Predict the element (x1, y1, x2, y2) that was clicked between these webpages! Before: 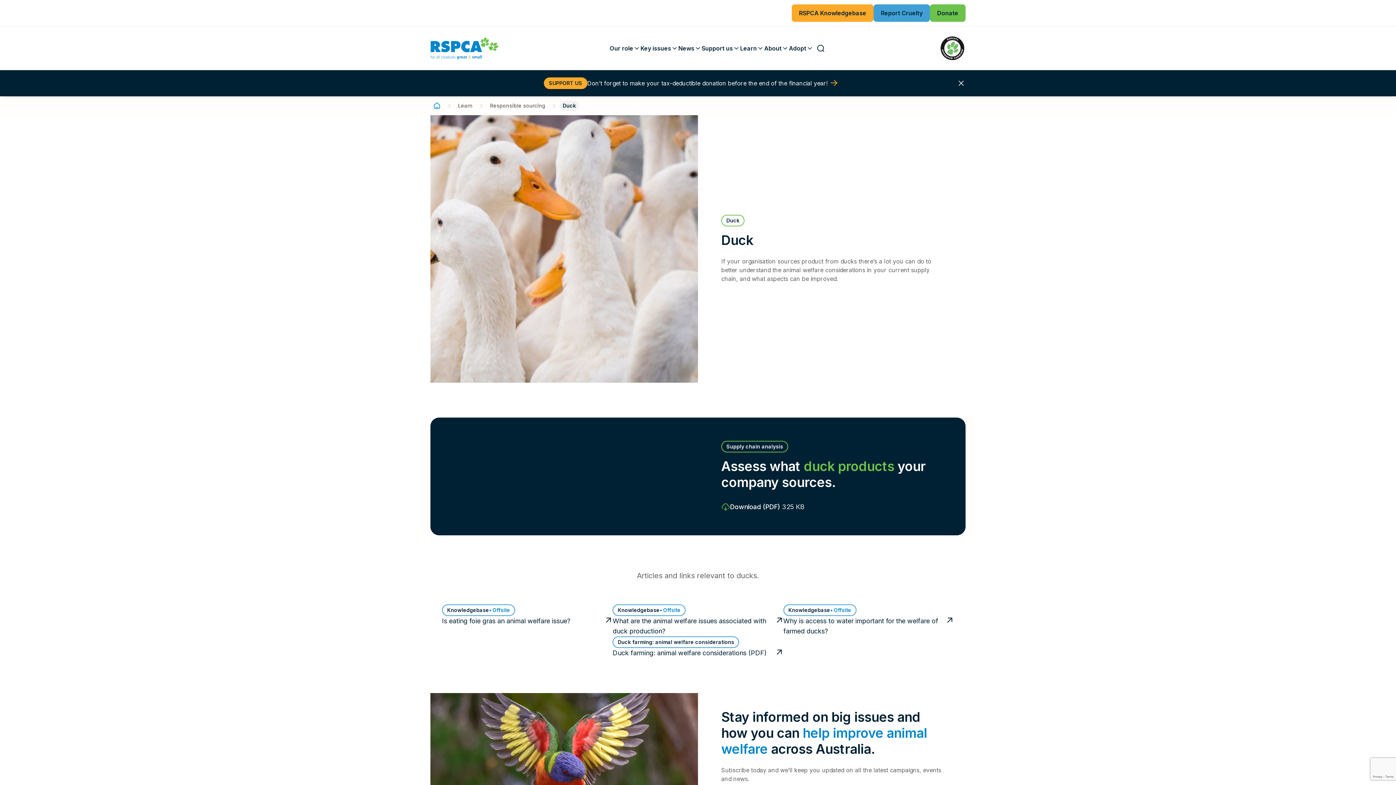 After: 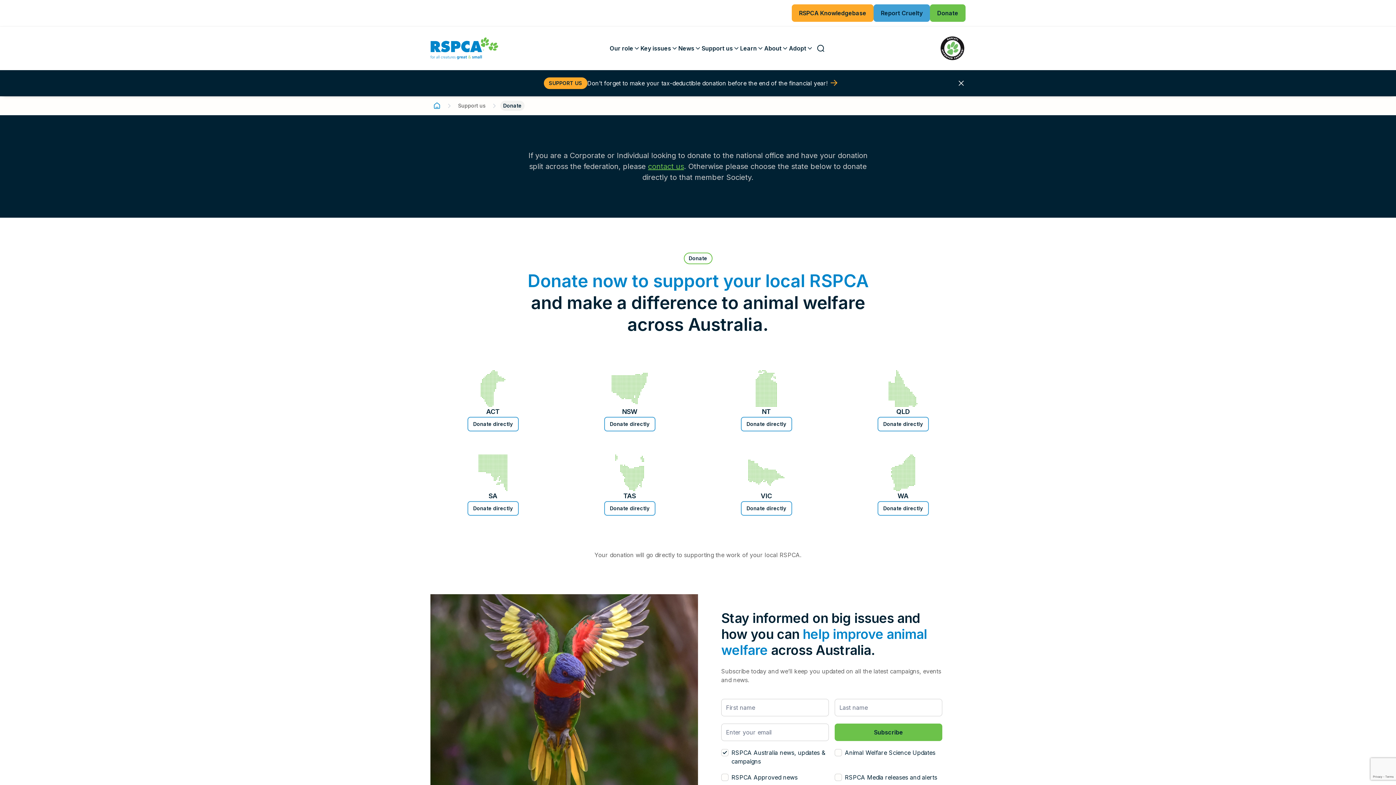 Action: label: Don’t forget to make your tax-deductible donation before the end of the financial year!  bbox: (587, 78, 843, 87)